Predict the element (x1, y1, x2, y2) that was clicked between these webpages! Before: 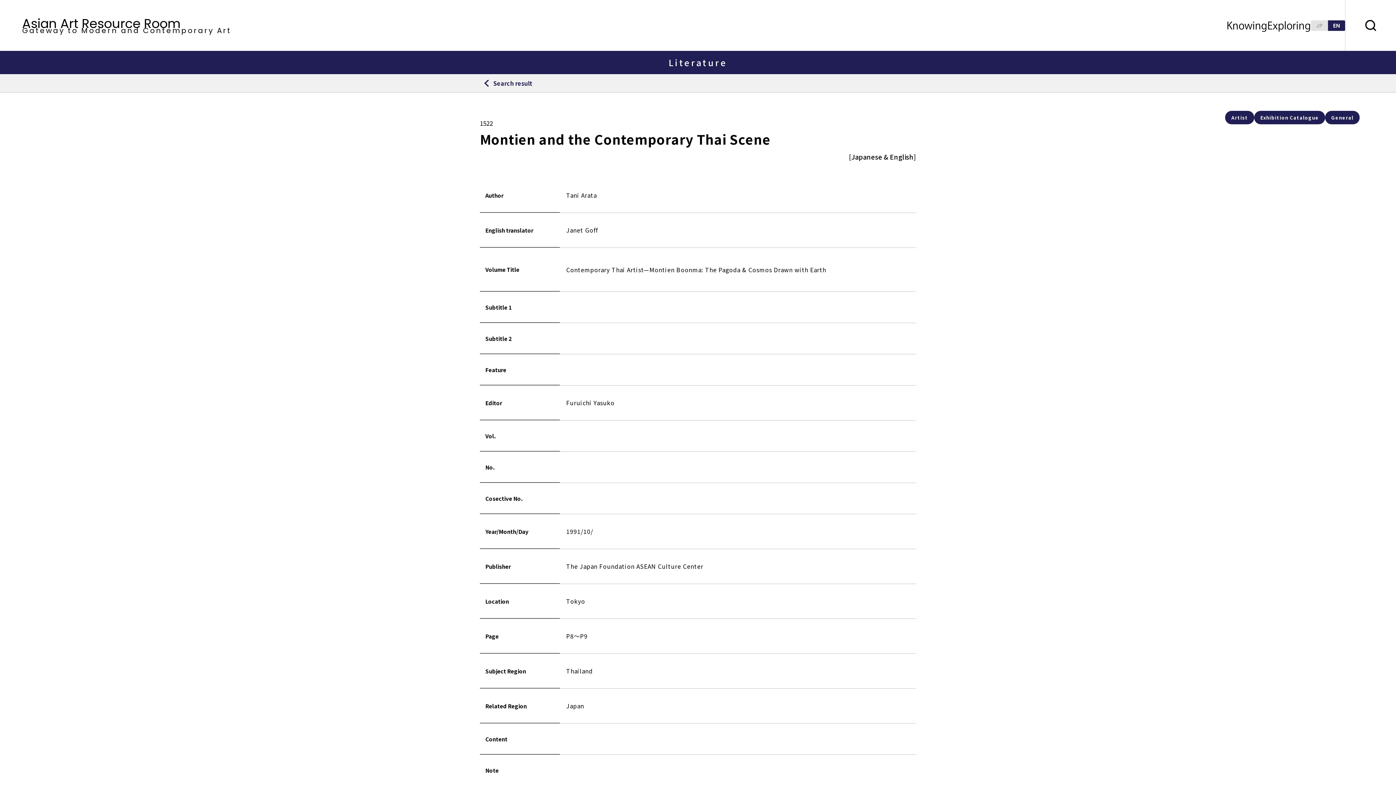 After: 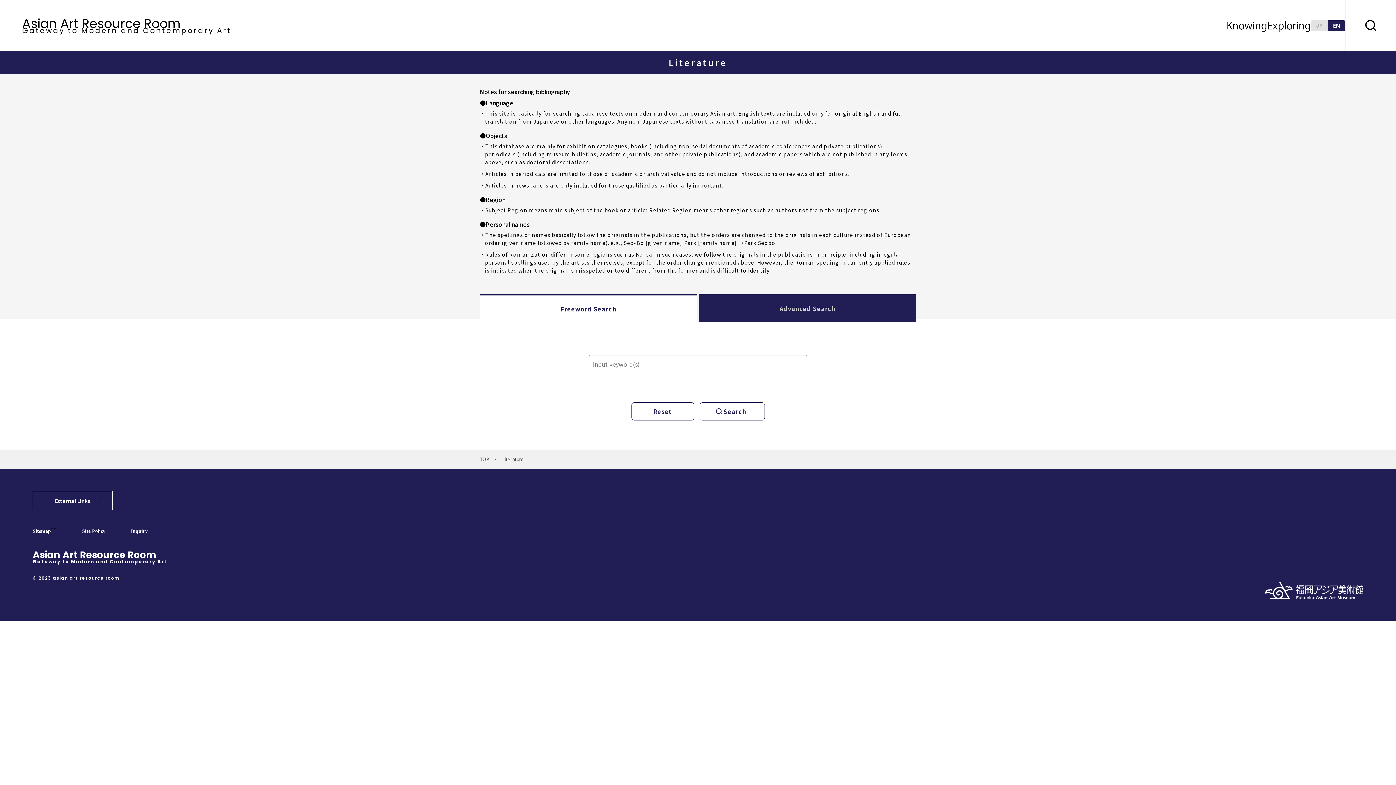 Action: bbox: (484, 80, 532, 86) label: Search result